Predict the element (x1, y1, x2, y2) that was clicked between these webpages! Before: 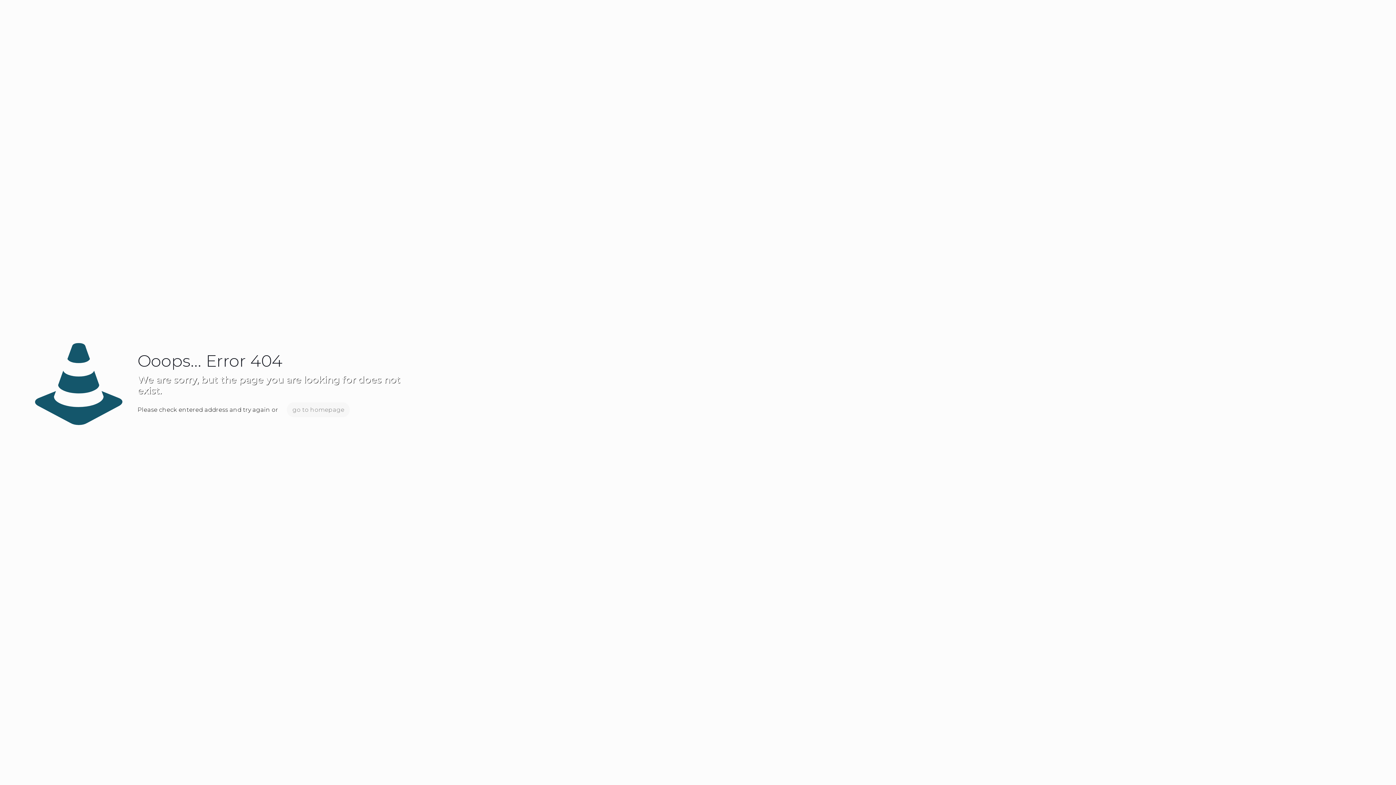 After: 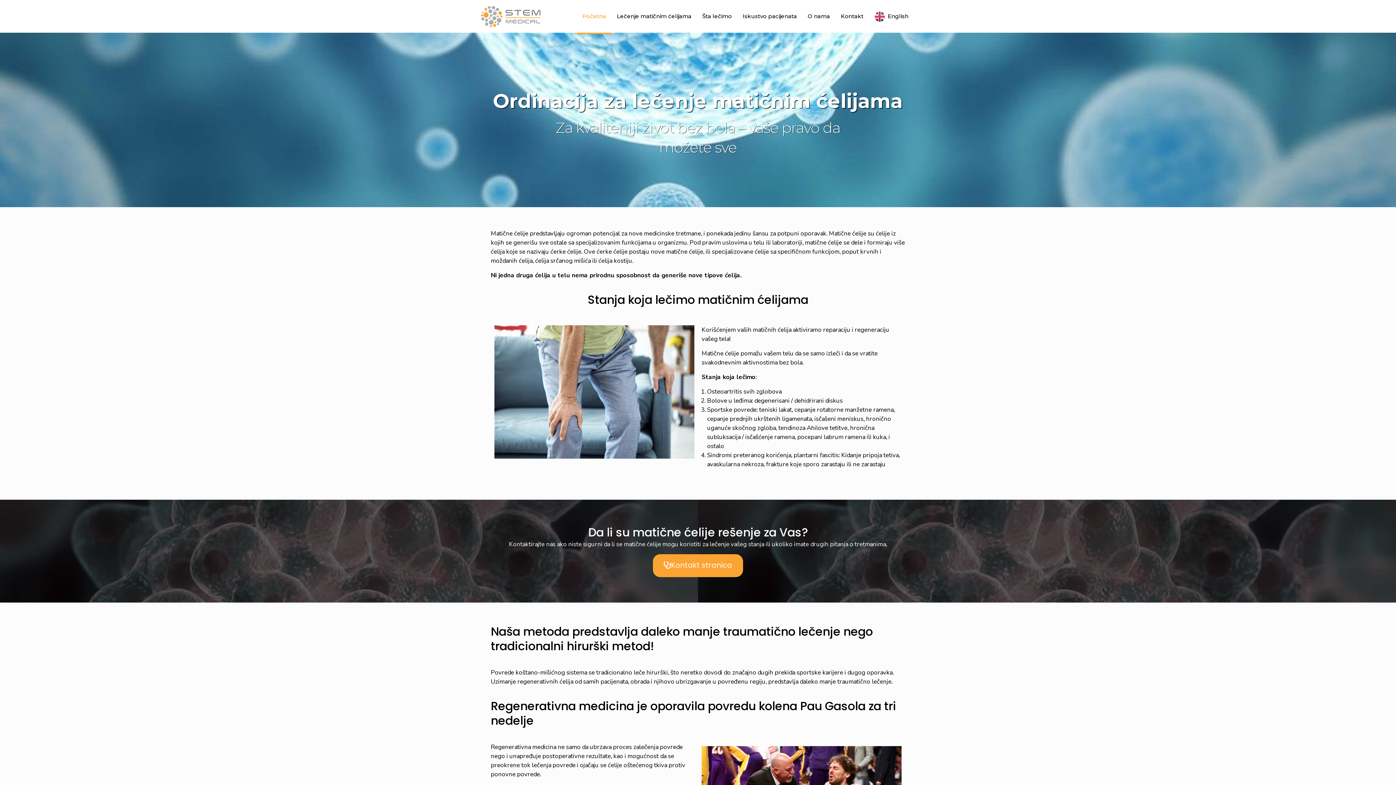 Action: label: go to homepage bbox: (287, 402, 349, 417)